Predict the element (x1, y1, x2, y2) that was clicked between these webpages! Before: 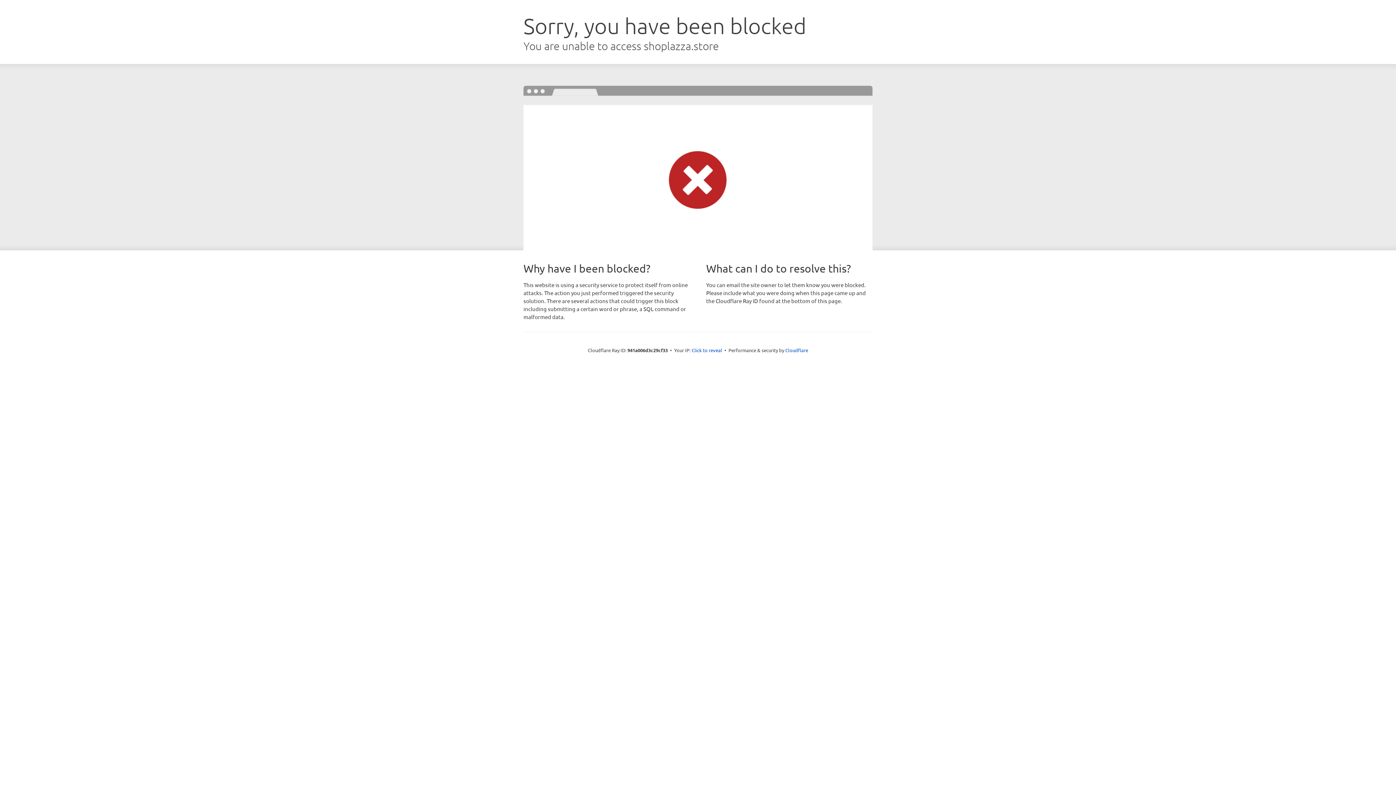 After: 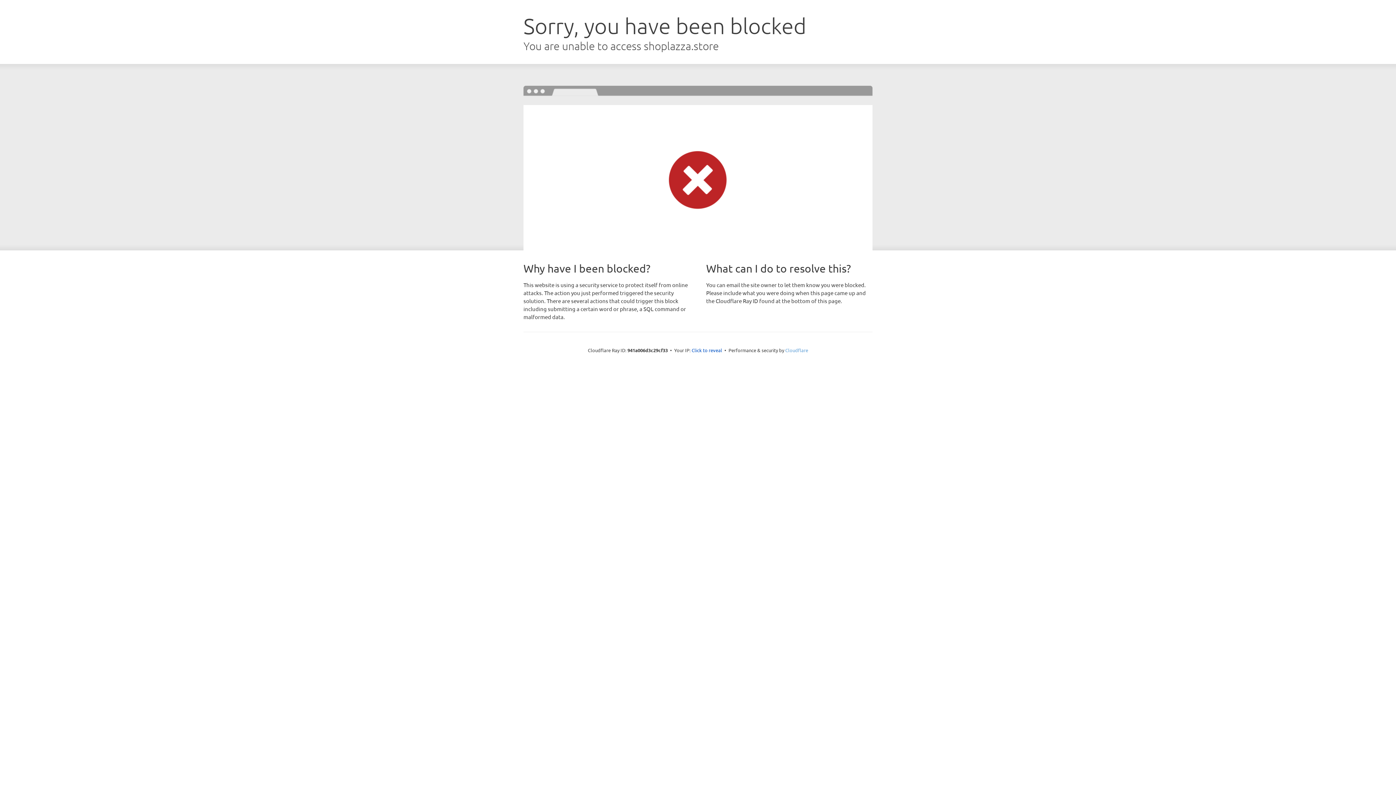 Action: label: Cloudflare bbox: (785, 347, 808, 353)